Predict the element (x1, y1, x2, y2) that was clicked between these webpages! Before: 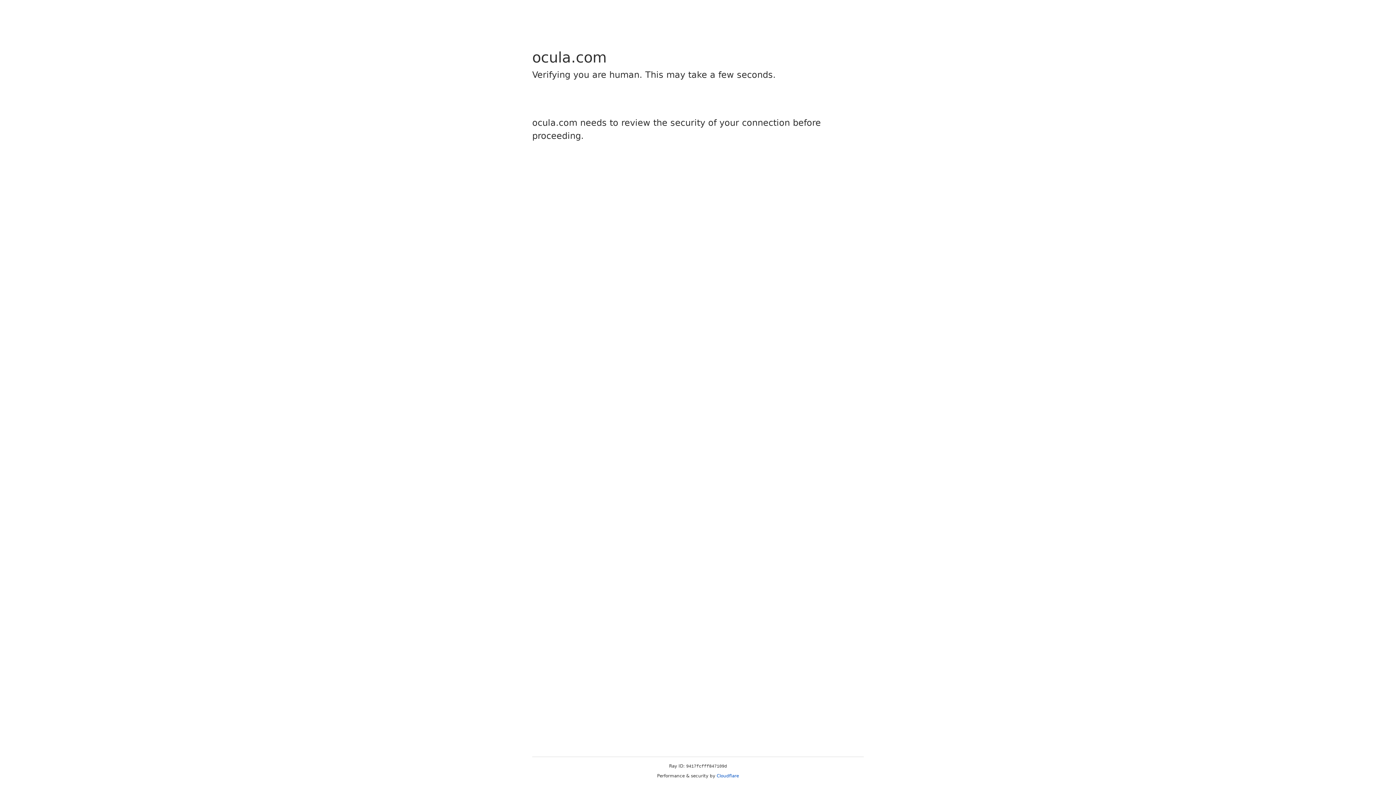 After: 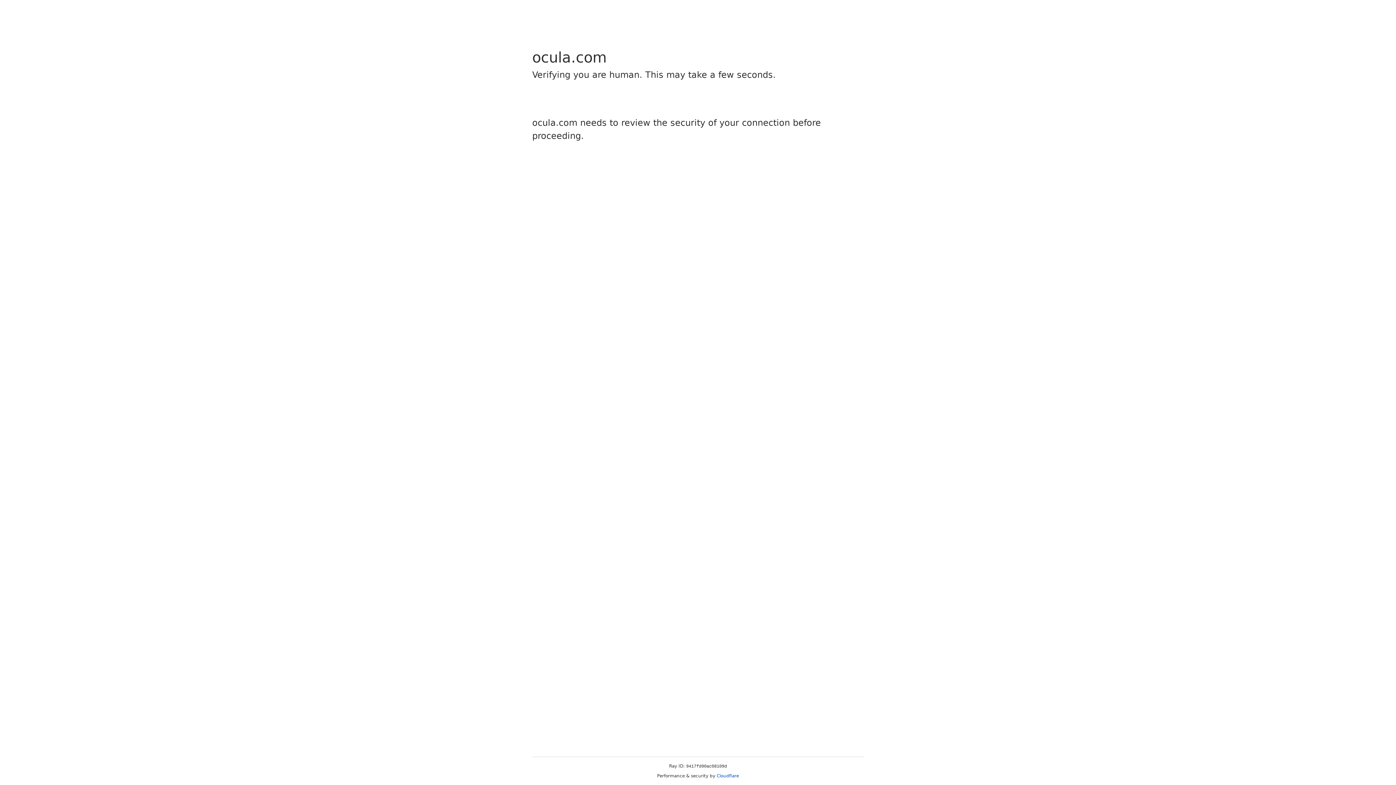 Action: label: Cloudflare bbox: (716, 773, 739, 778)